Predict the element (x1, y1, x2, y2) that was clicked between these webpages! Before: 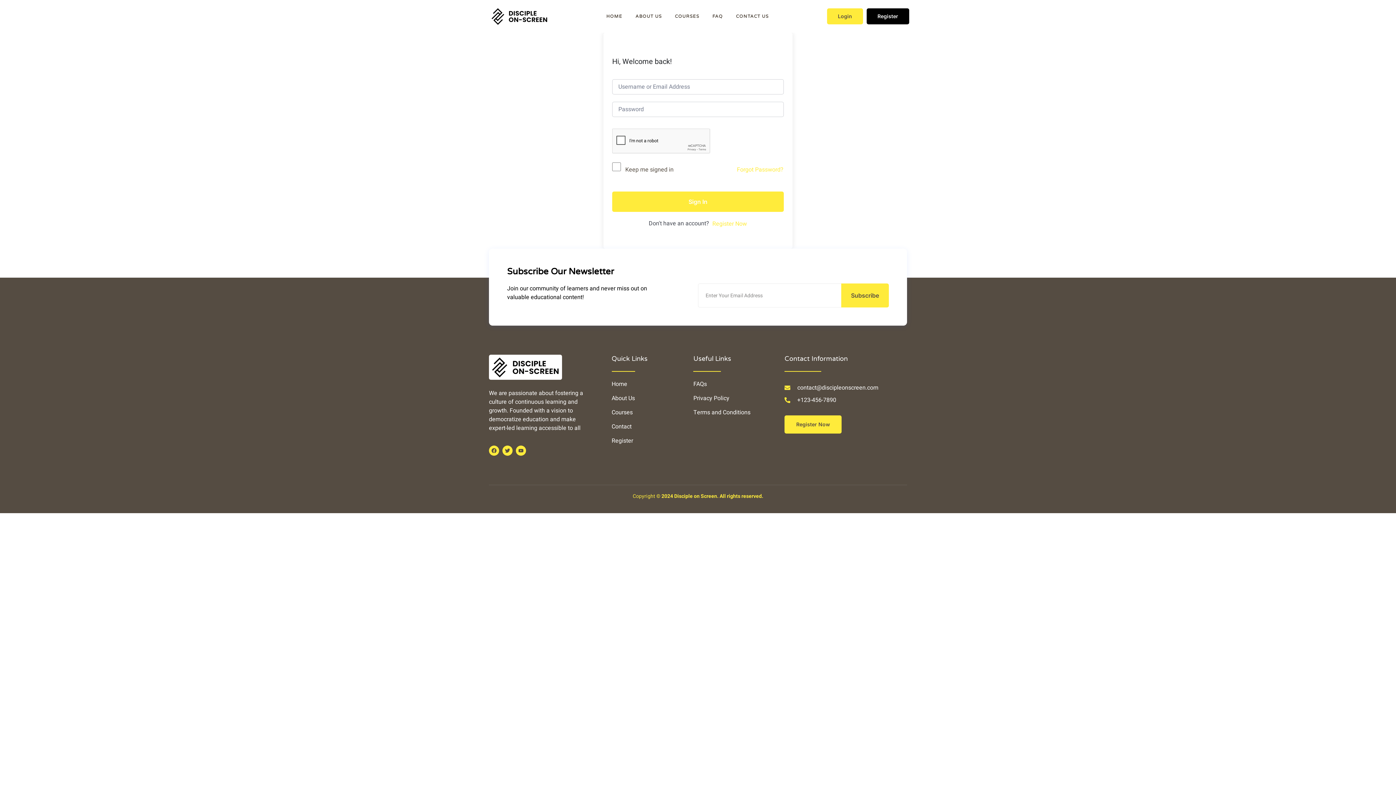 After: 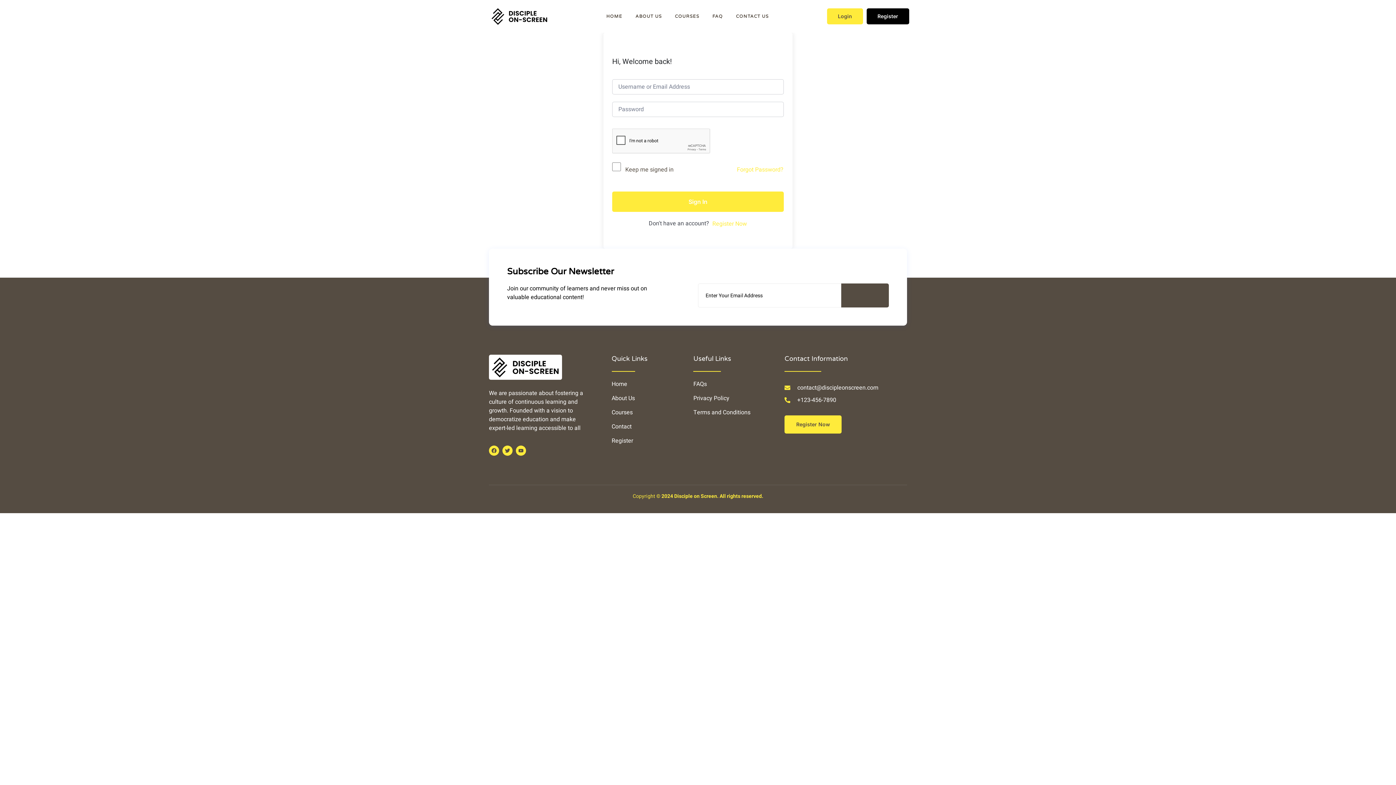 Action: label: Subscribe bbox: (841, 283, 889, 307)